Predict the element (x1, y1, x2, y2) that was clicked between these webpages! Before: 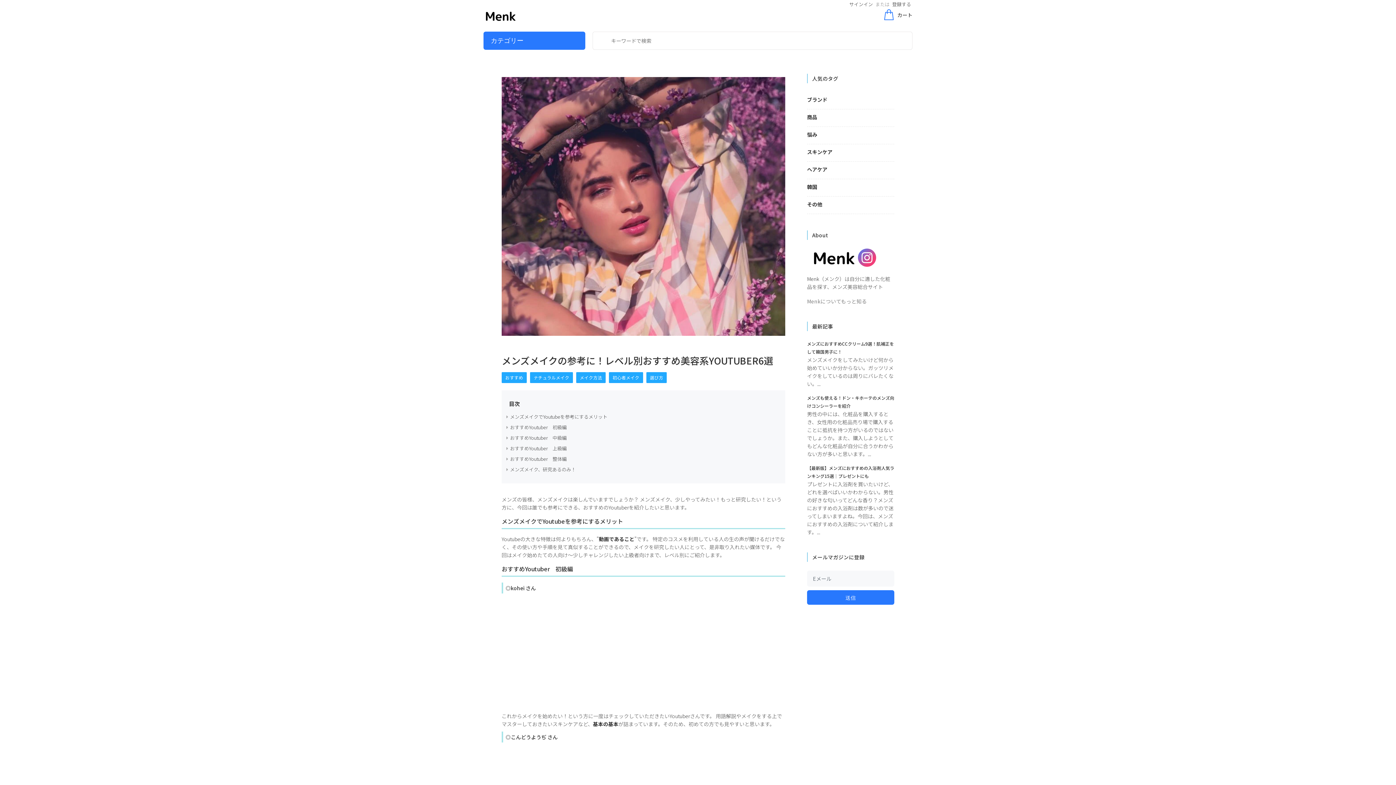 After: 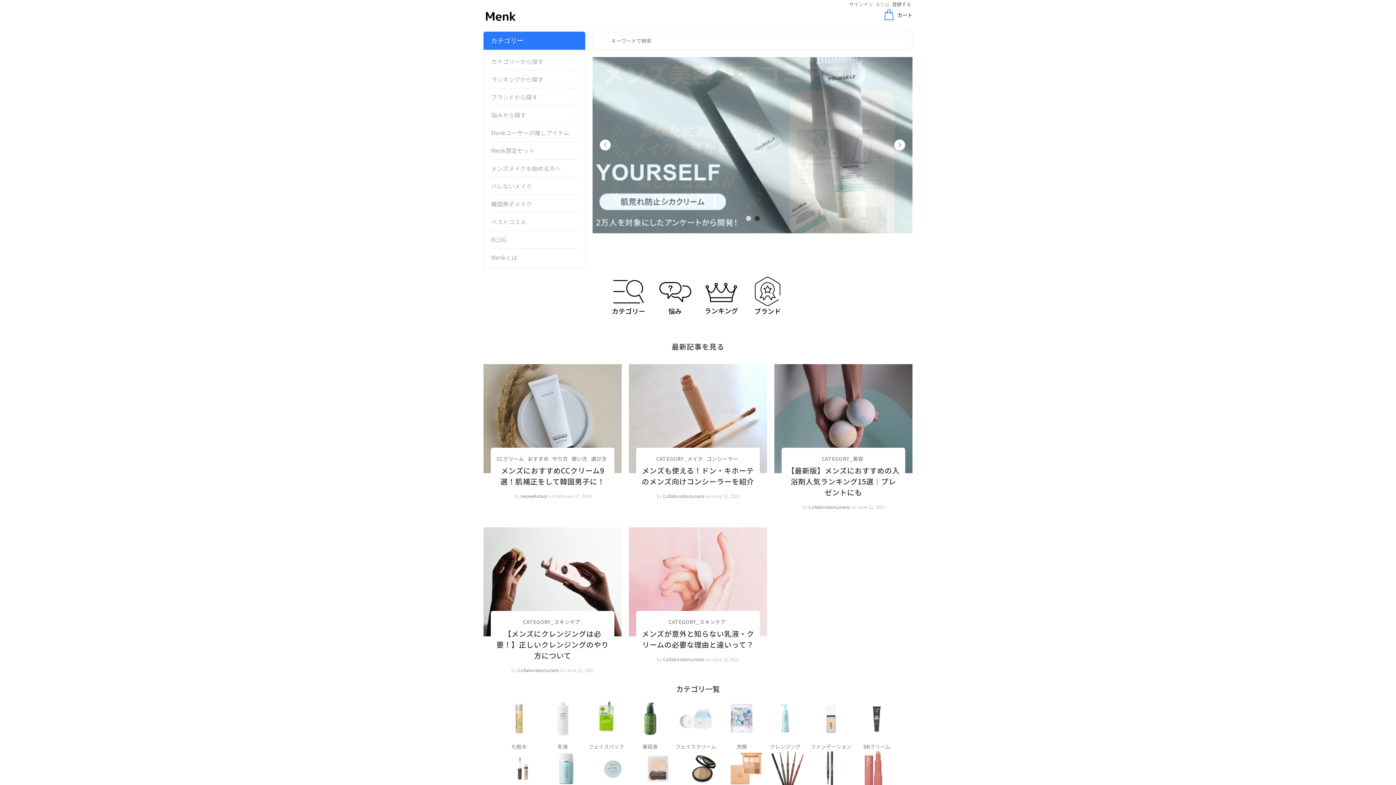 Action: bbox: (483, 10, 518, 23)